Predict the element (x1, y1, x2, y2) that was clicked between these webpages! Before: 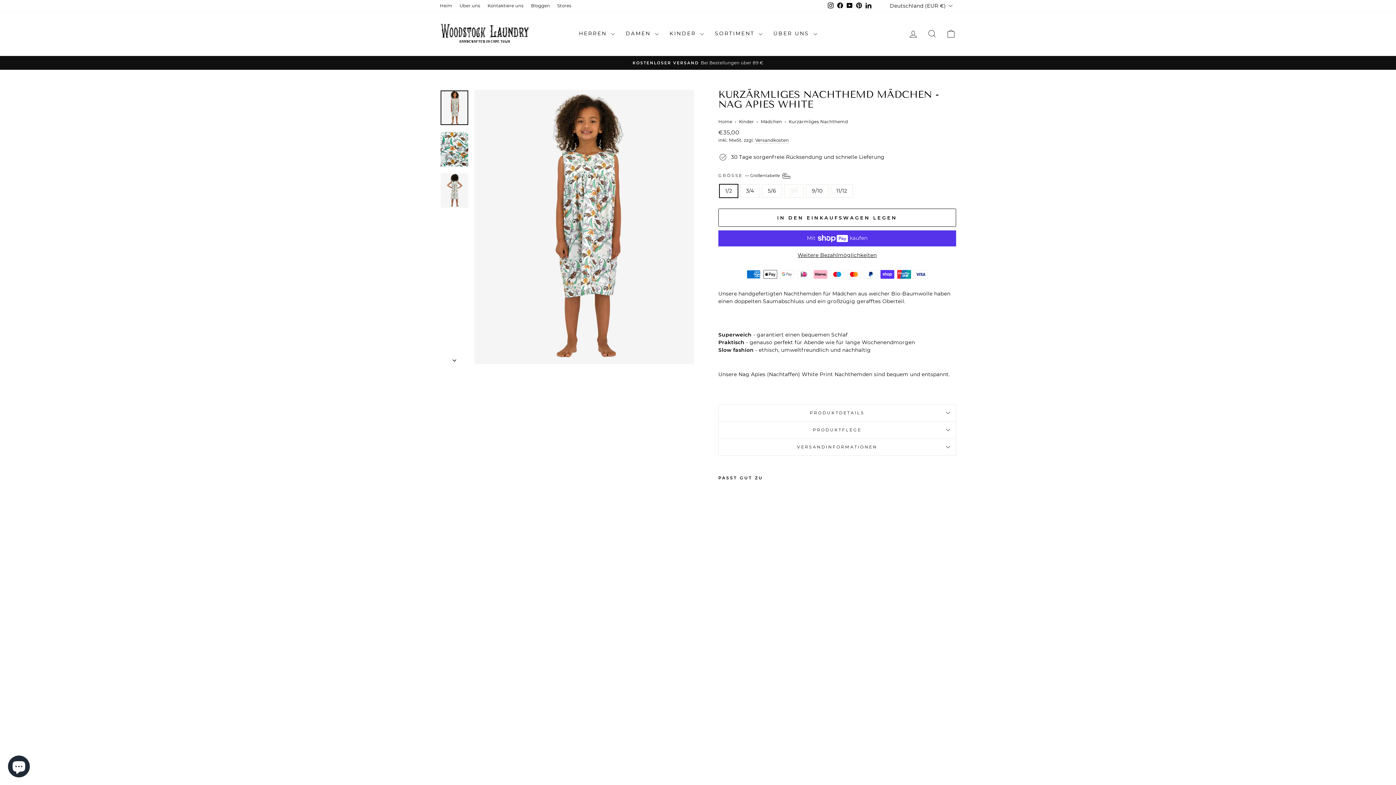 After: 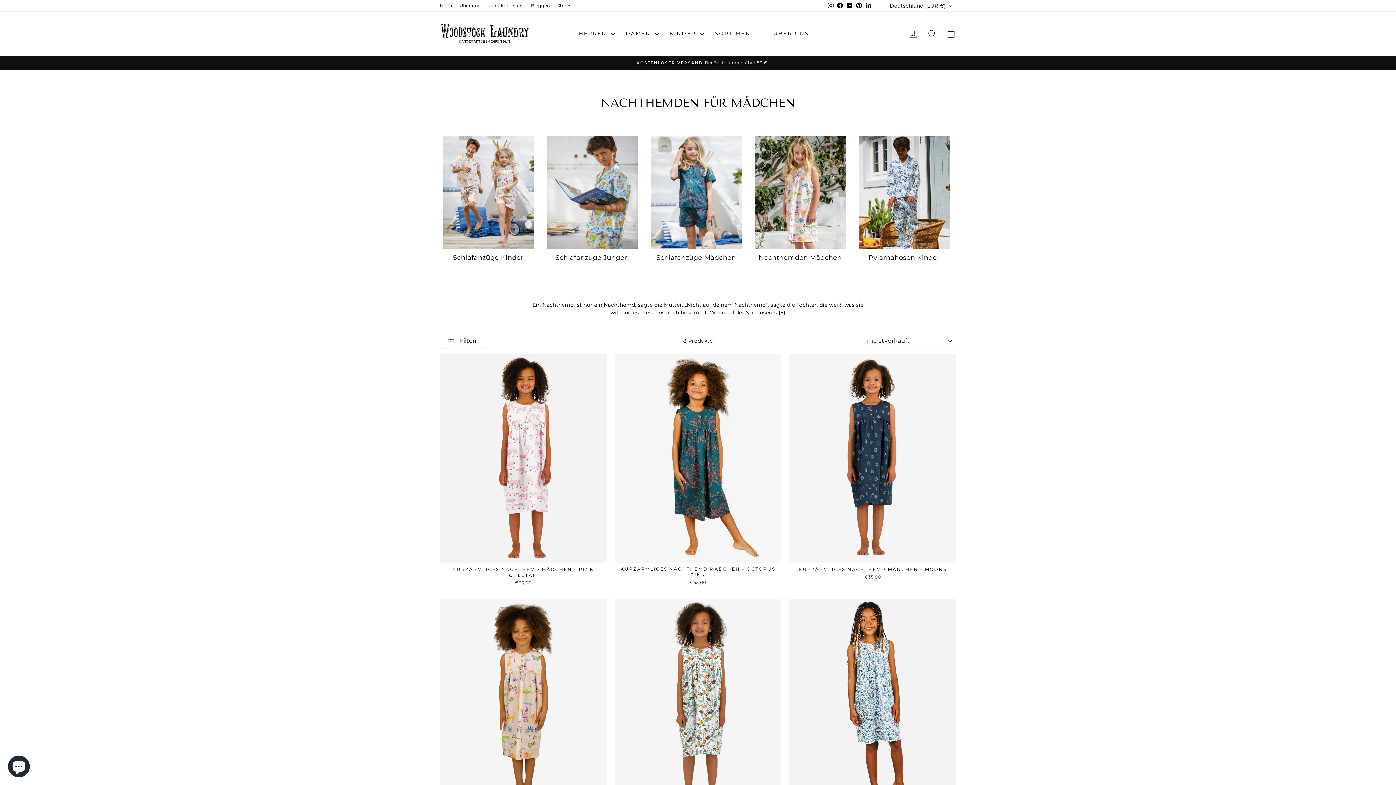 Action: label: Kurzärmliges Nachthemd bbox: (789, 118, 848, 124)